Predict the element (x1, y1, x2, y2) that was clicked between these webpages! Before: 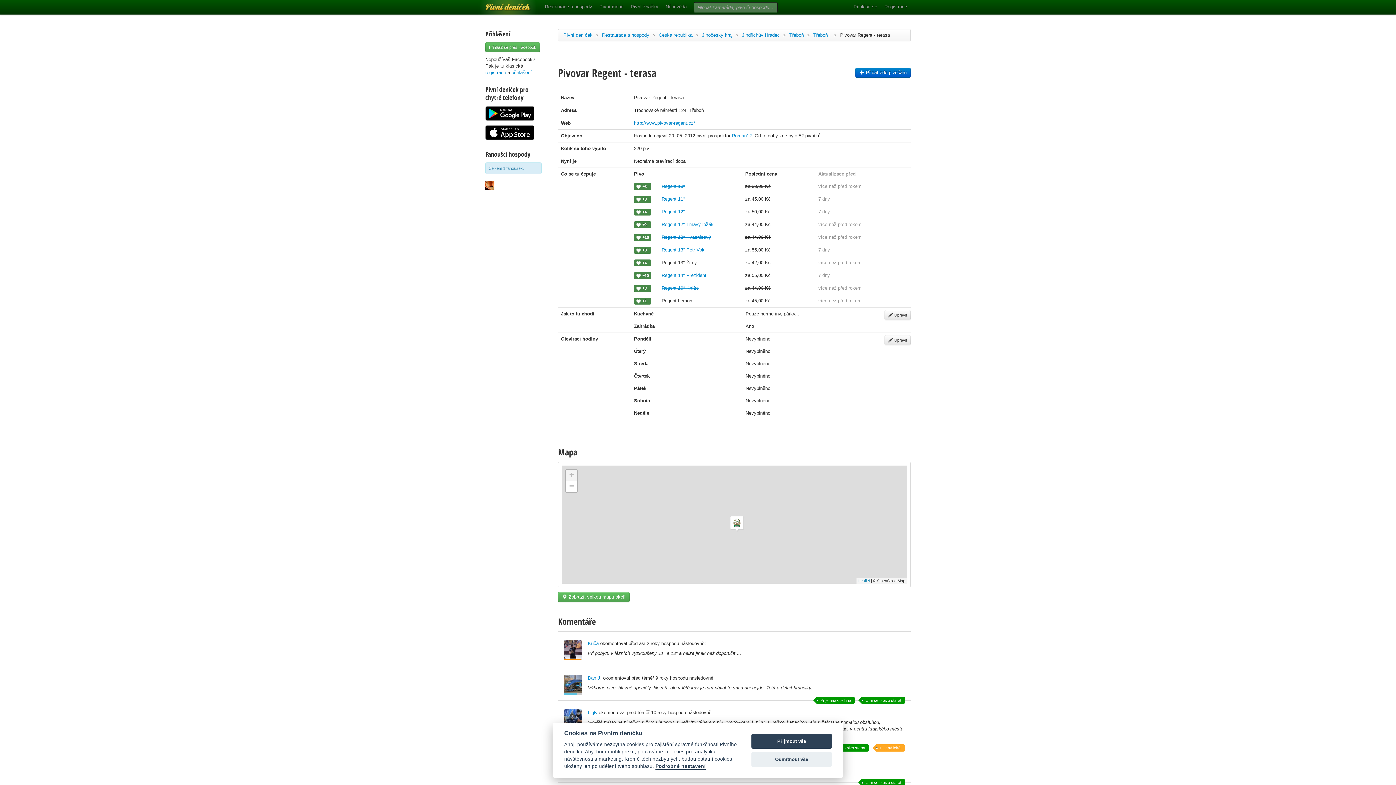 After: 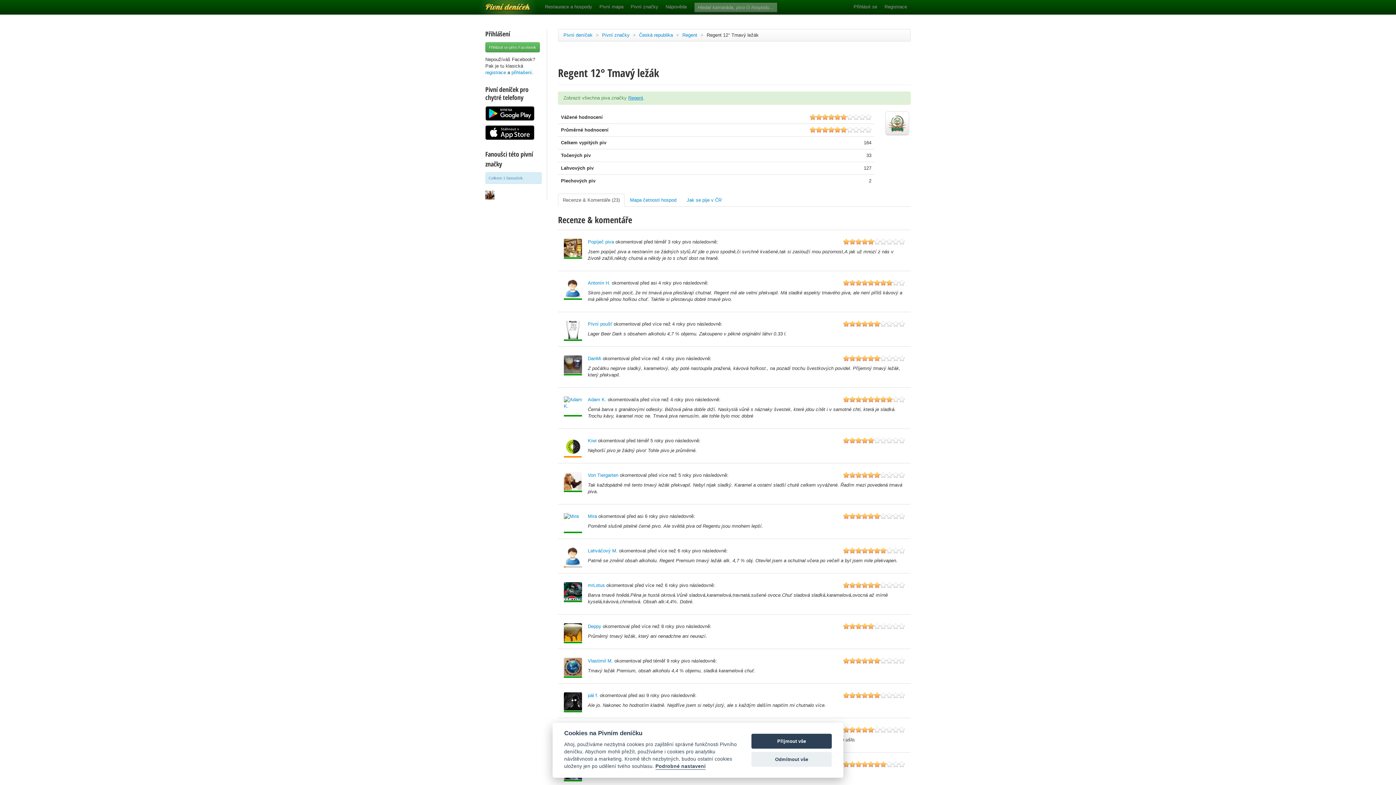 Action: bbox: (661, 221, 713, 227) label: Regent 12° Tmavý ležák